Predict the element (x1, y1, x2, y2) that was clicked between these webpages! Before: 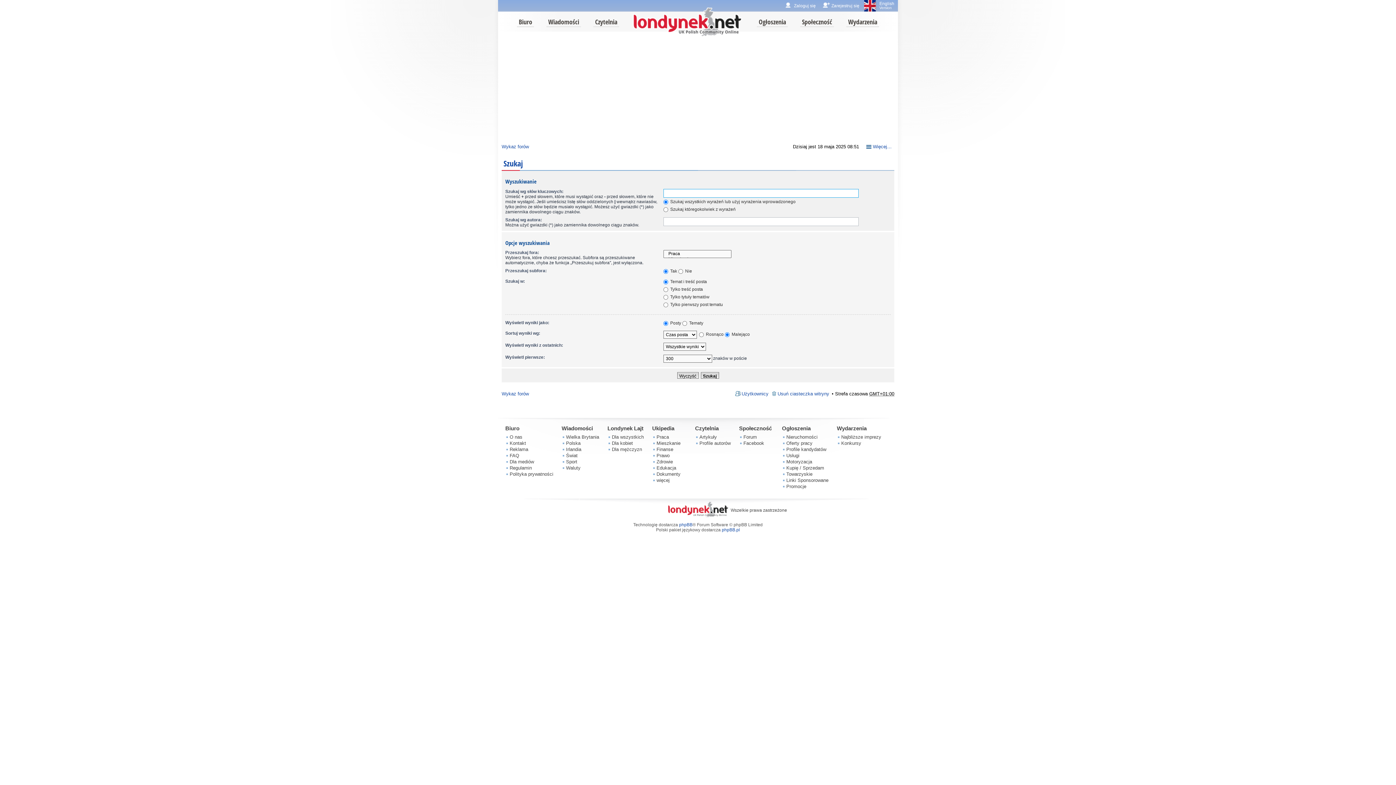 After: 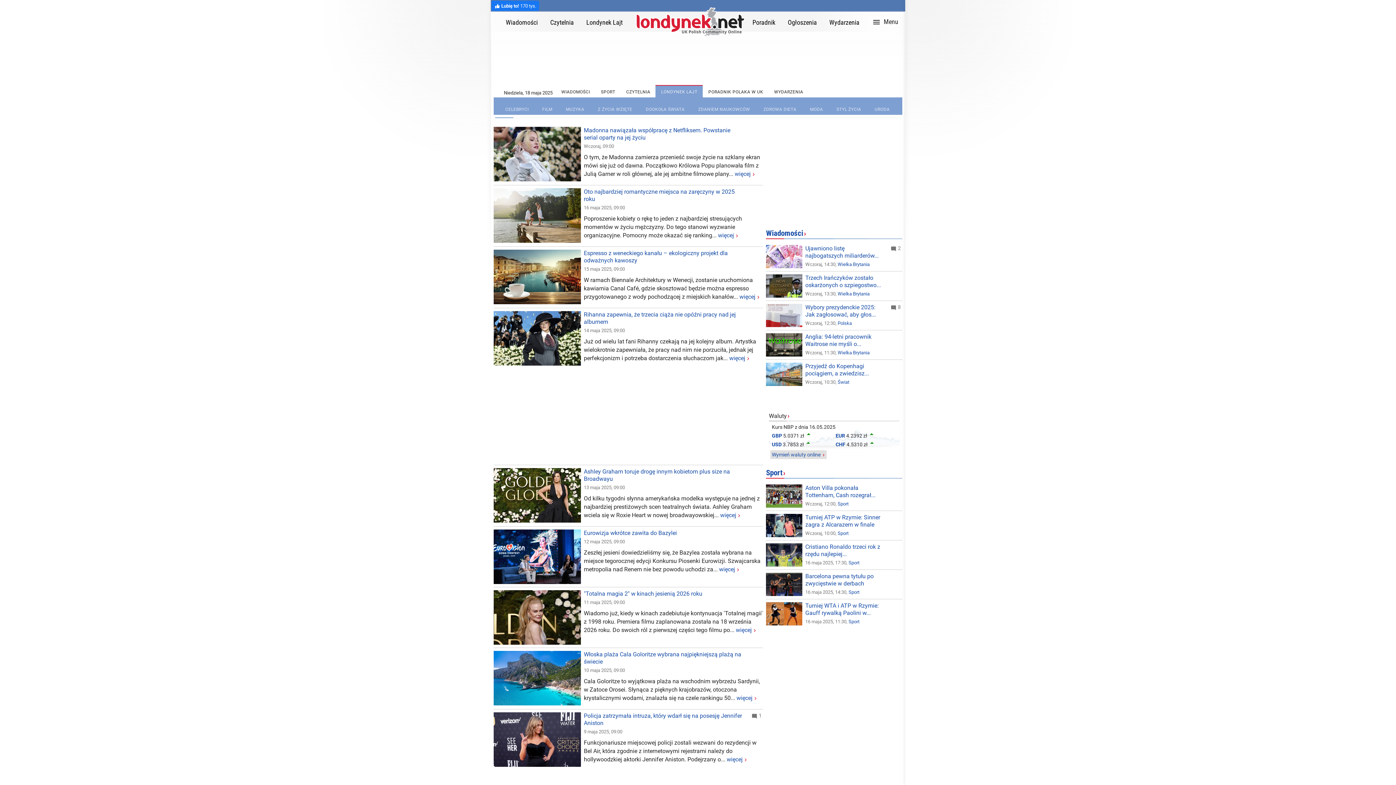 Action: bbox: (612, 440, 633, 446) label: Dla kobiet